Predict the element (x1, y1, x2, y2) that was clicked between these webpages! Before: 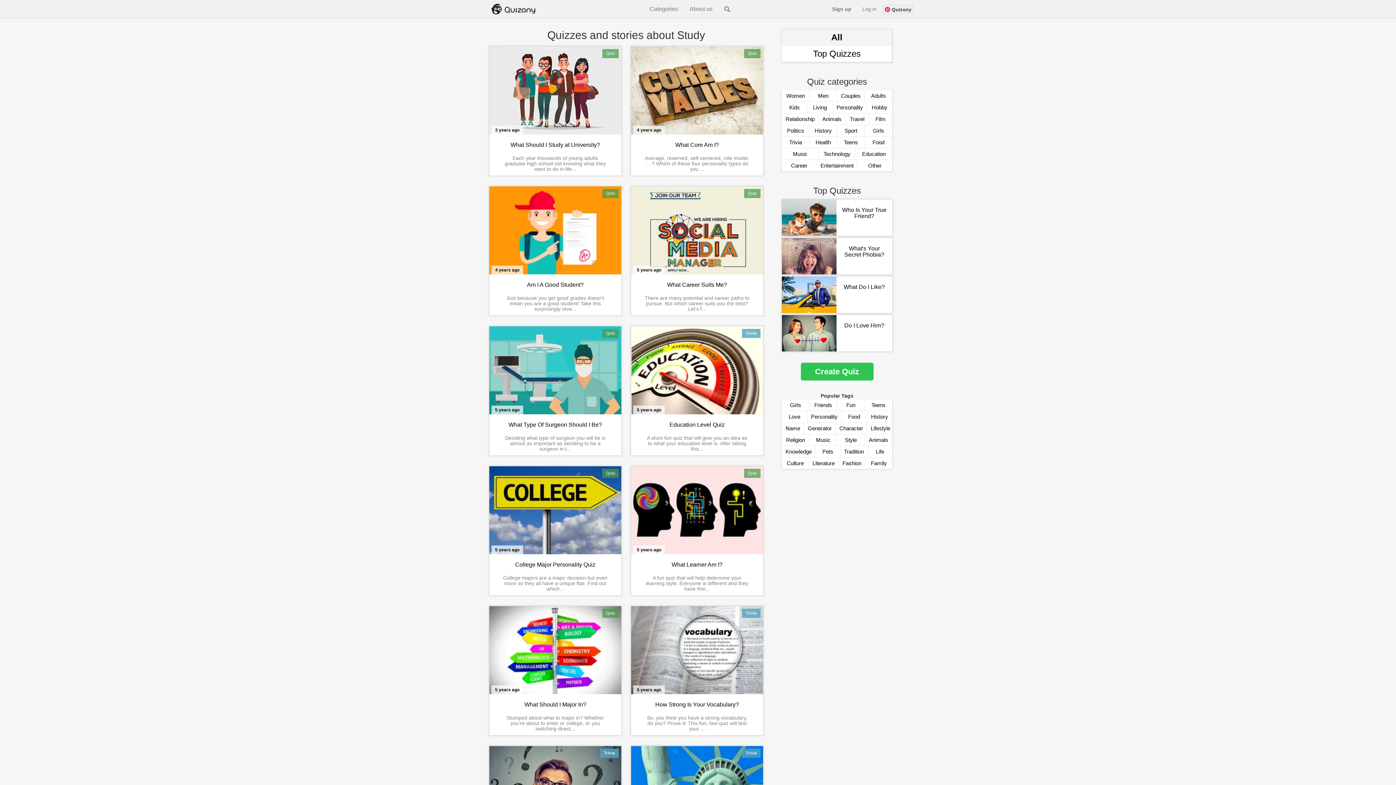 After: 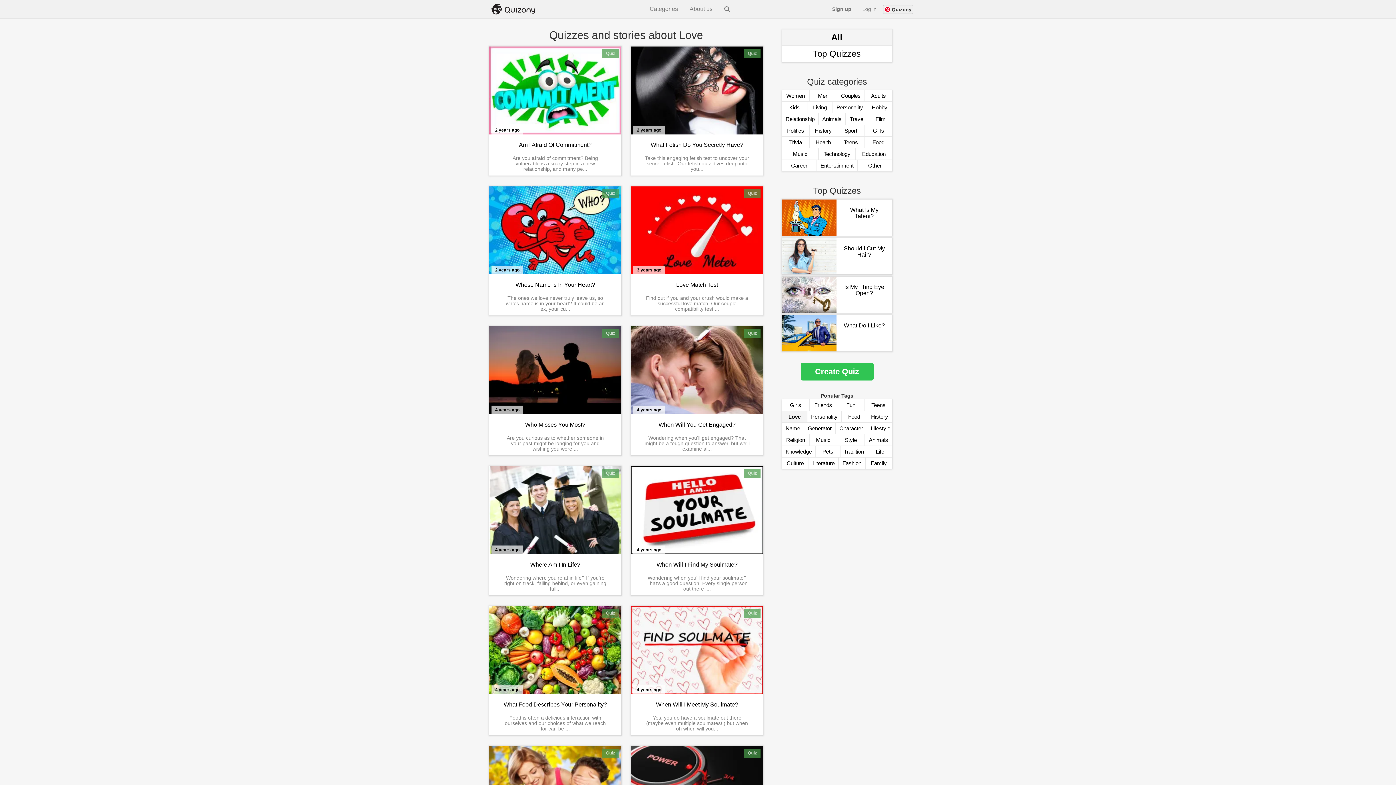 Action: label: Love bbox: (781, 411, 807, 422)